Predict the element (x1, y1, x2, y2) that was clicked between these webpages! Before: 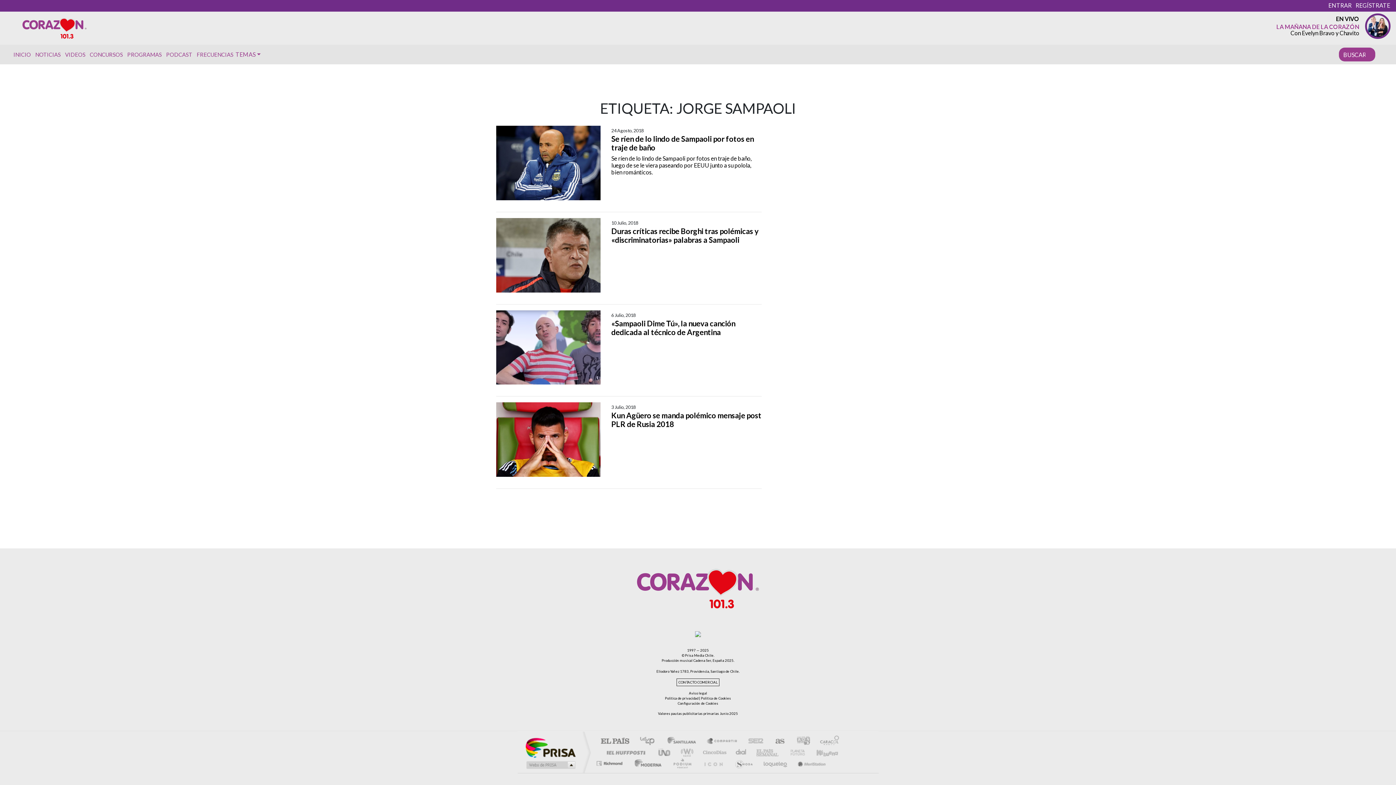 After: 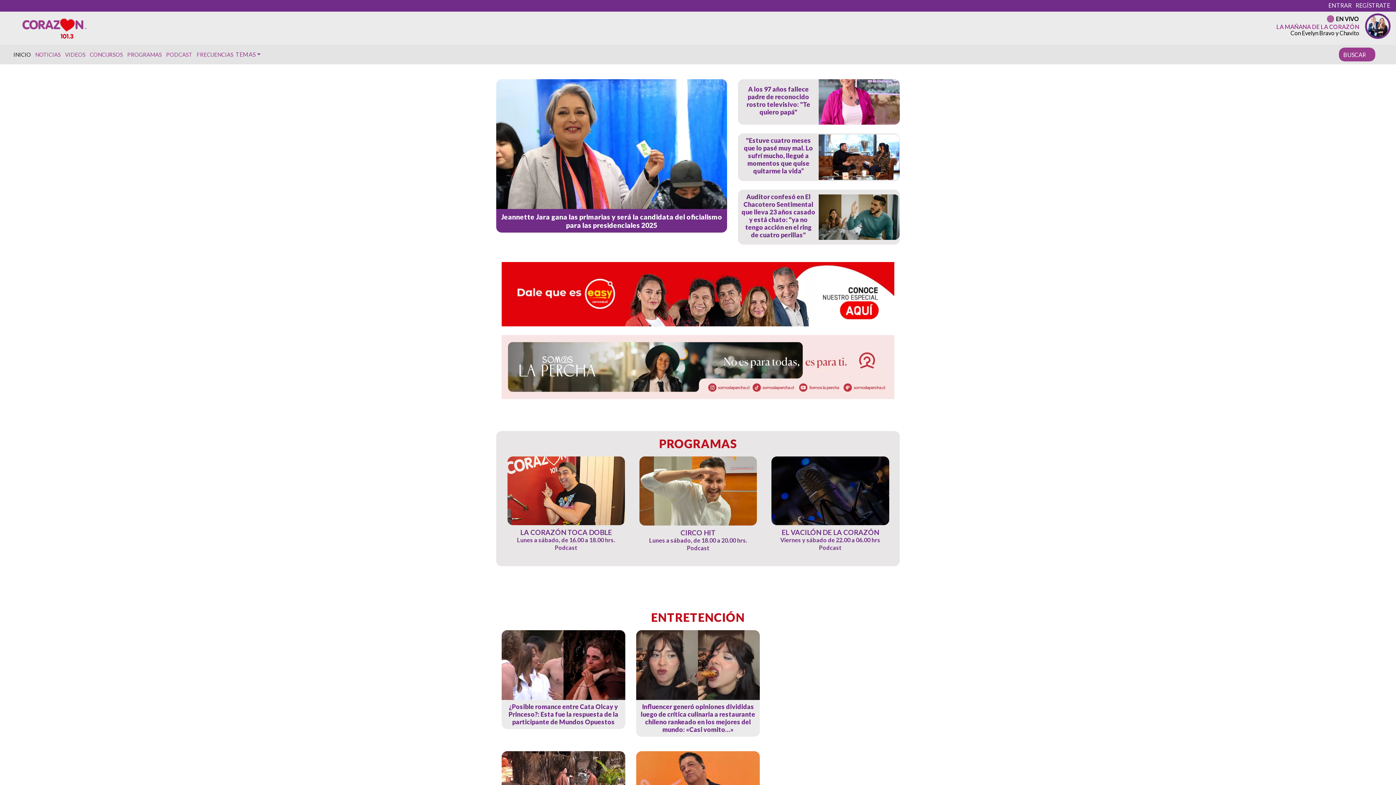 Action: bbox: (11, 47, 33, 61) label: INICIO